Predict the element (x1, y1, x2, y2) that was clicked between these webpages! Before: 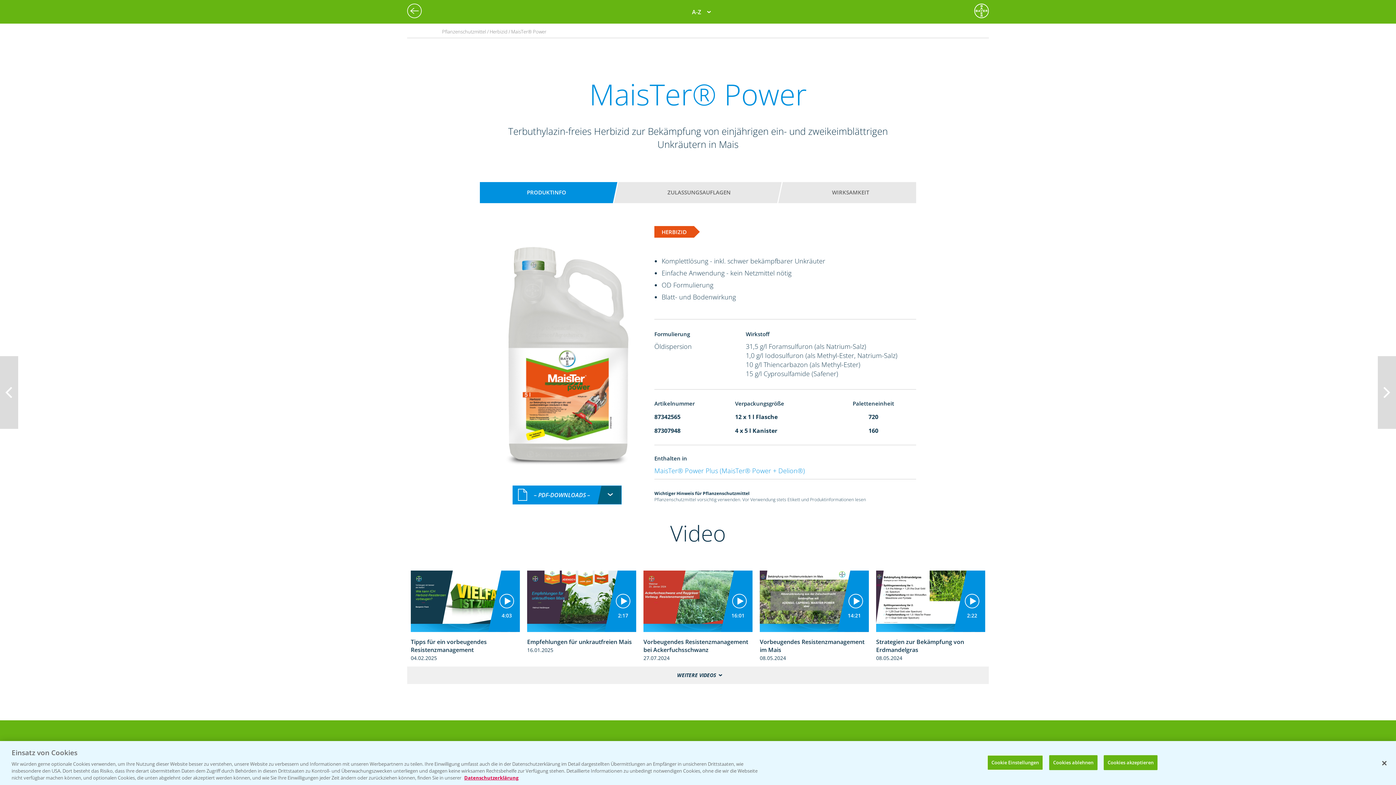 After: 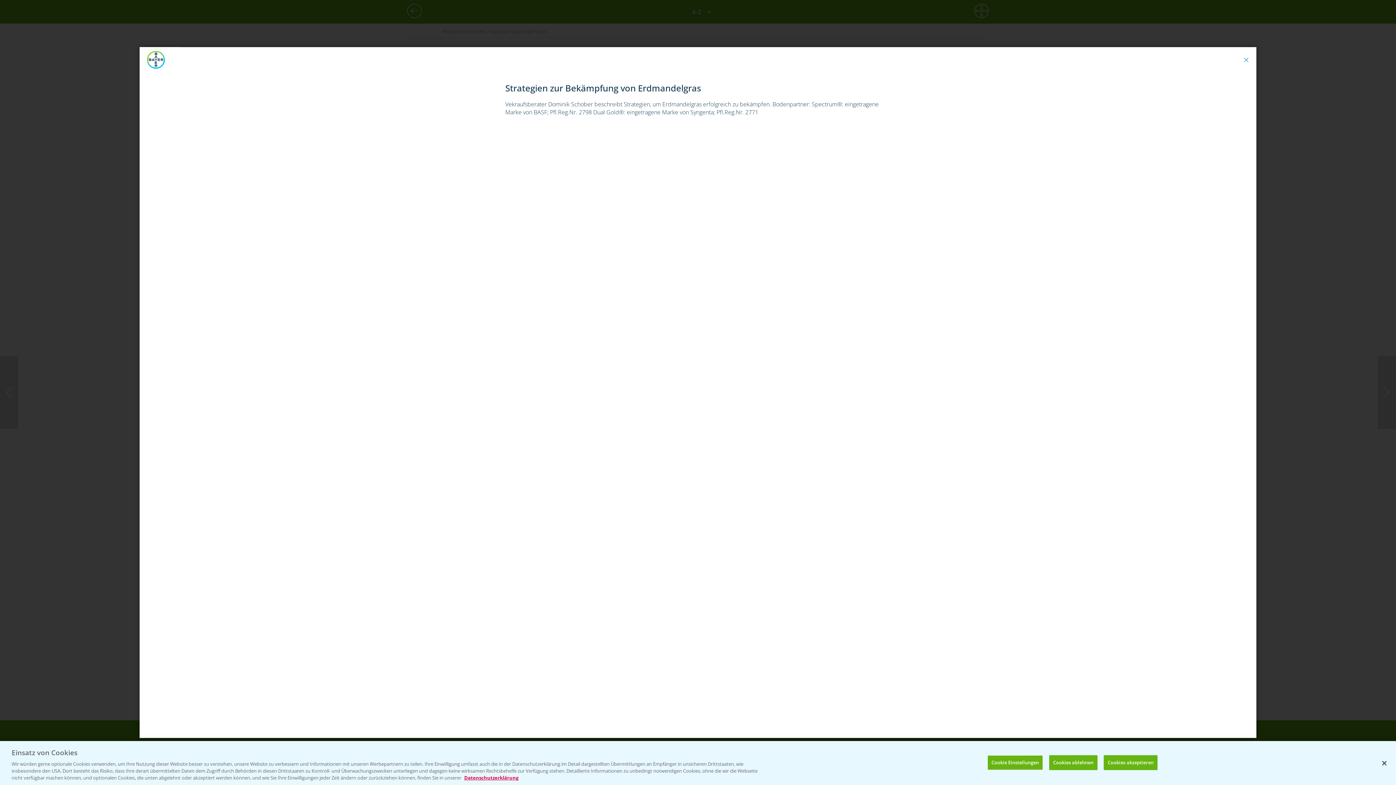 Action: bbox: (876, 570, 985, 661) label: 2:22
Strategien zur Bekämpfung von Erdmandelgras
08.05.2024